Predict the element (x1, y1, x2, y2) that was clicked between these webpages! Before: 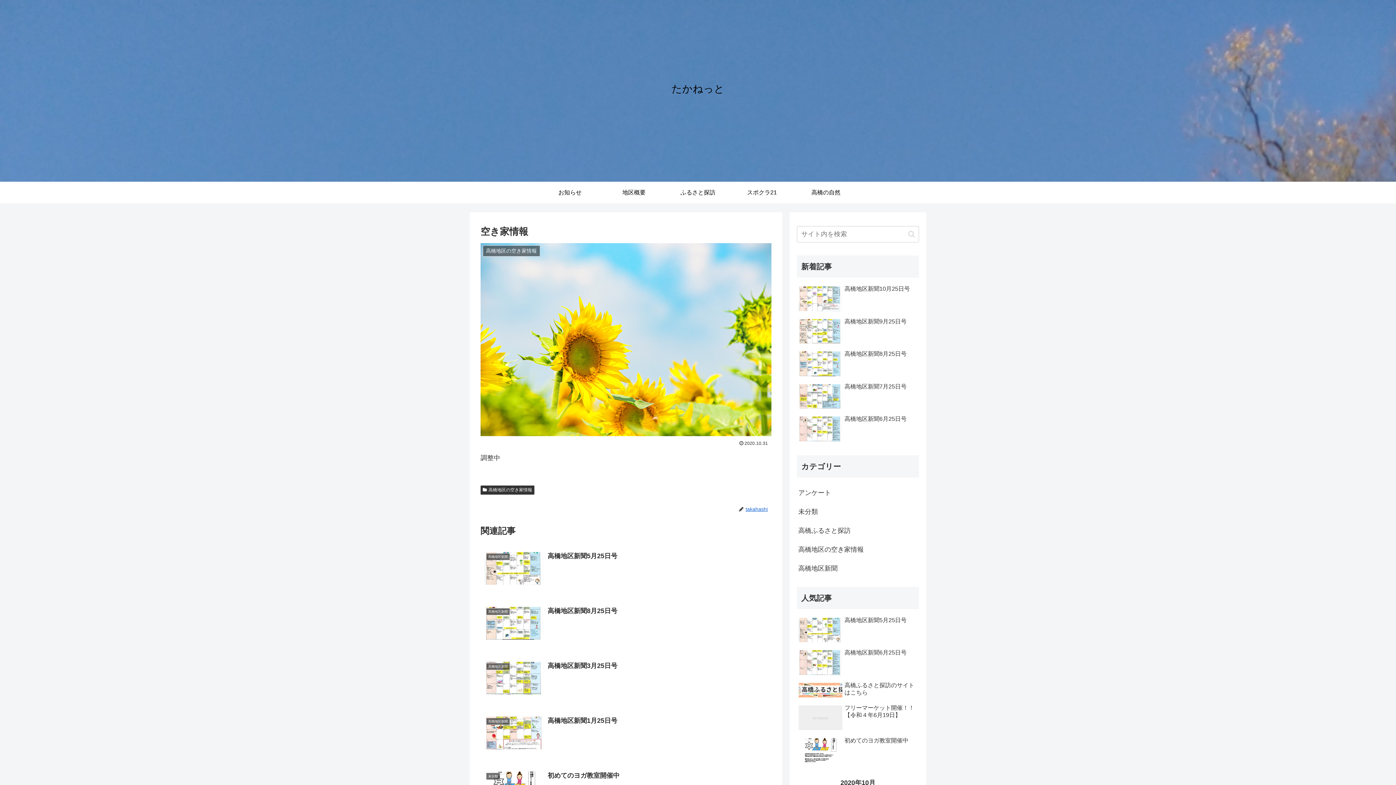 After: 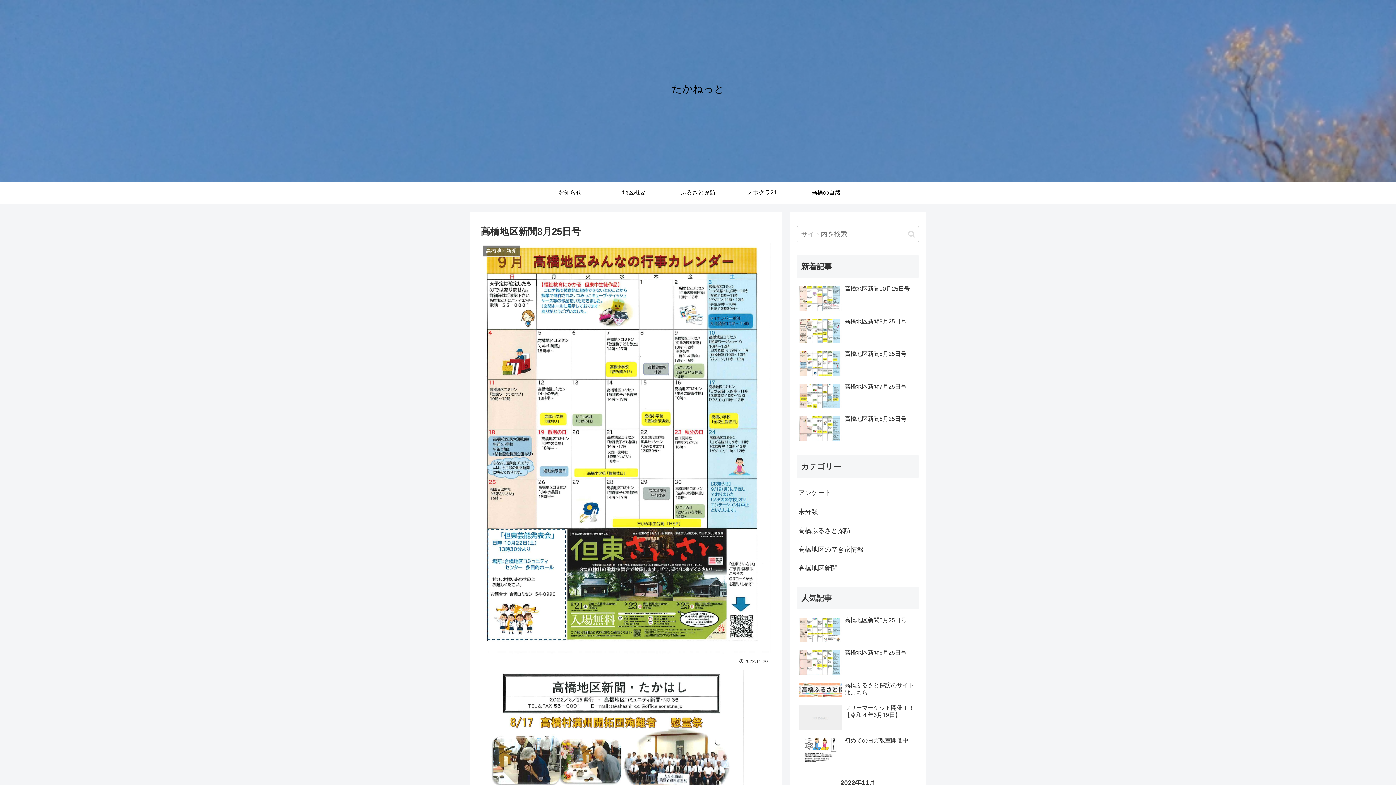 Action: bbox: (797, 348, 919, 379) label: 高橋地区新聞8月25日号